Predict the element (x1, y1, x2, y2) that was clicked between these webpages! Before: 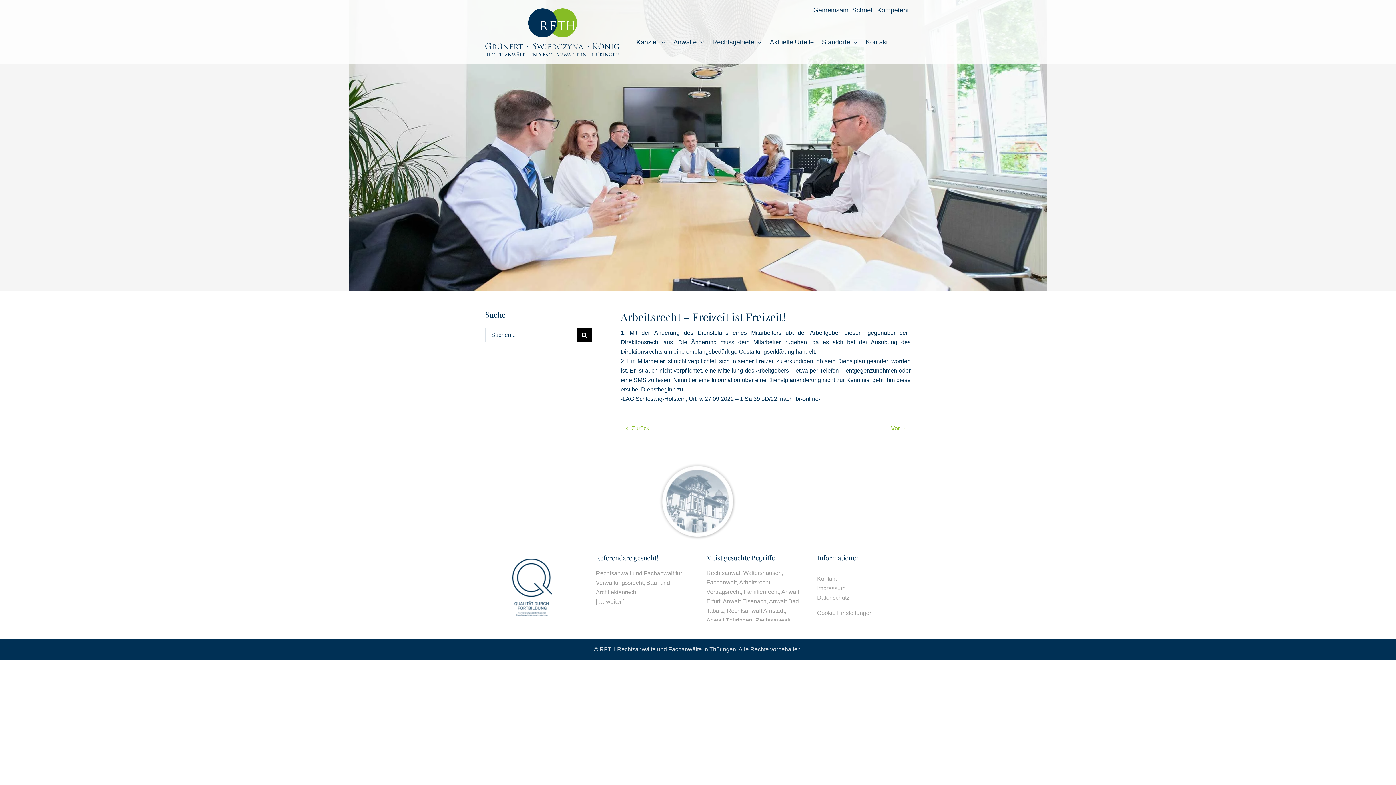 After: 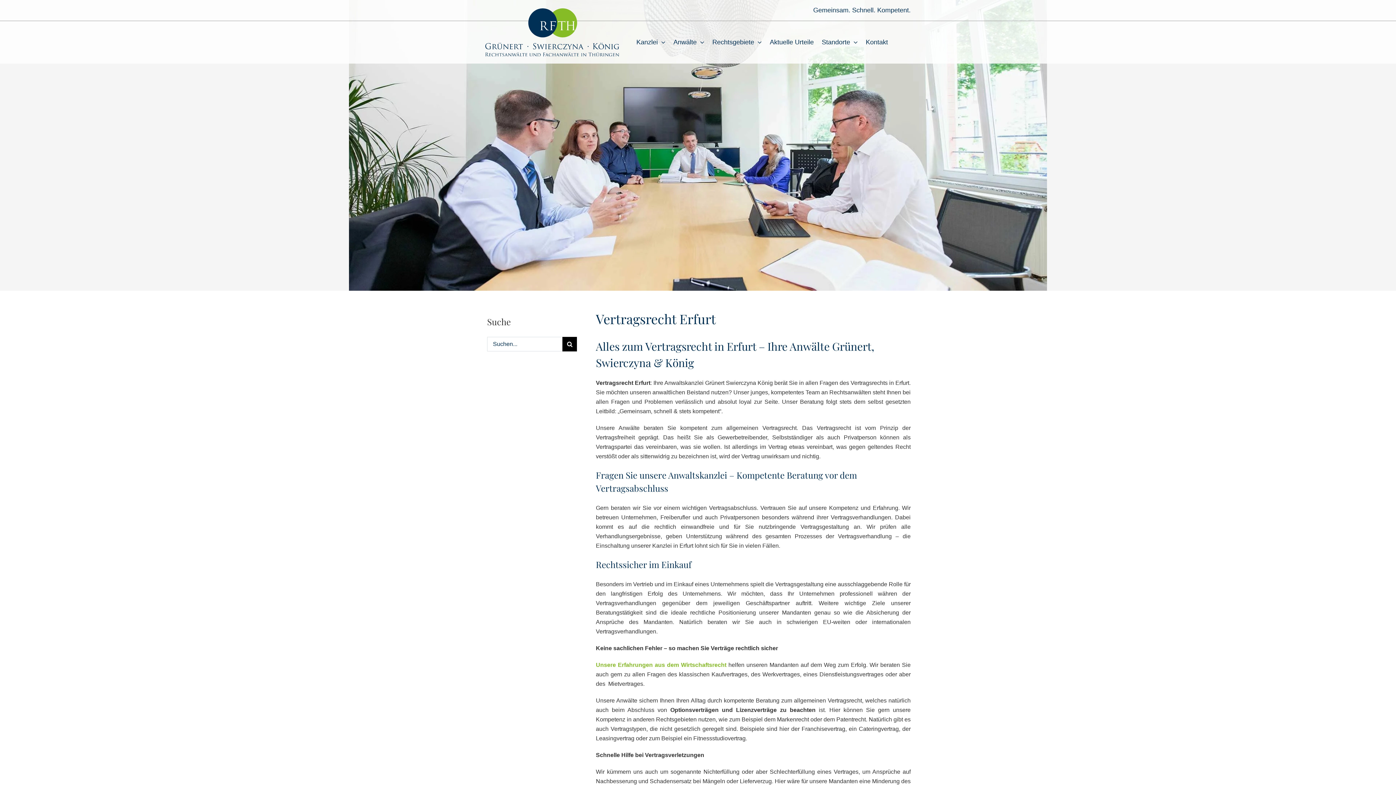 Action: label: Vertragsrecht bbox: (706, 588, 740, 595)